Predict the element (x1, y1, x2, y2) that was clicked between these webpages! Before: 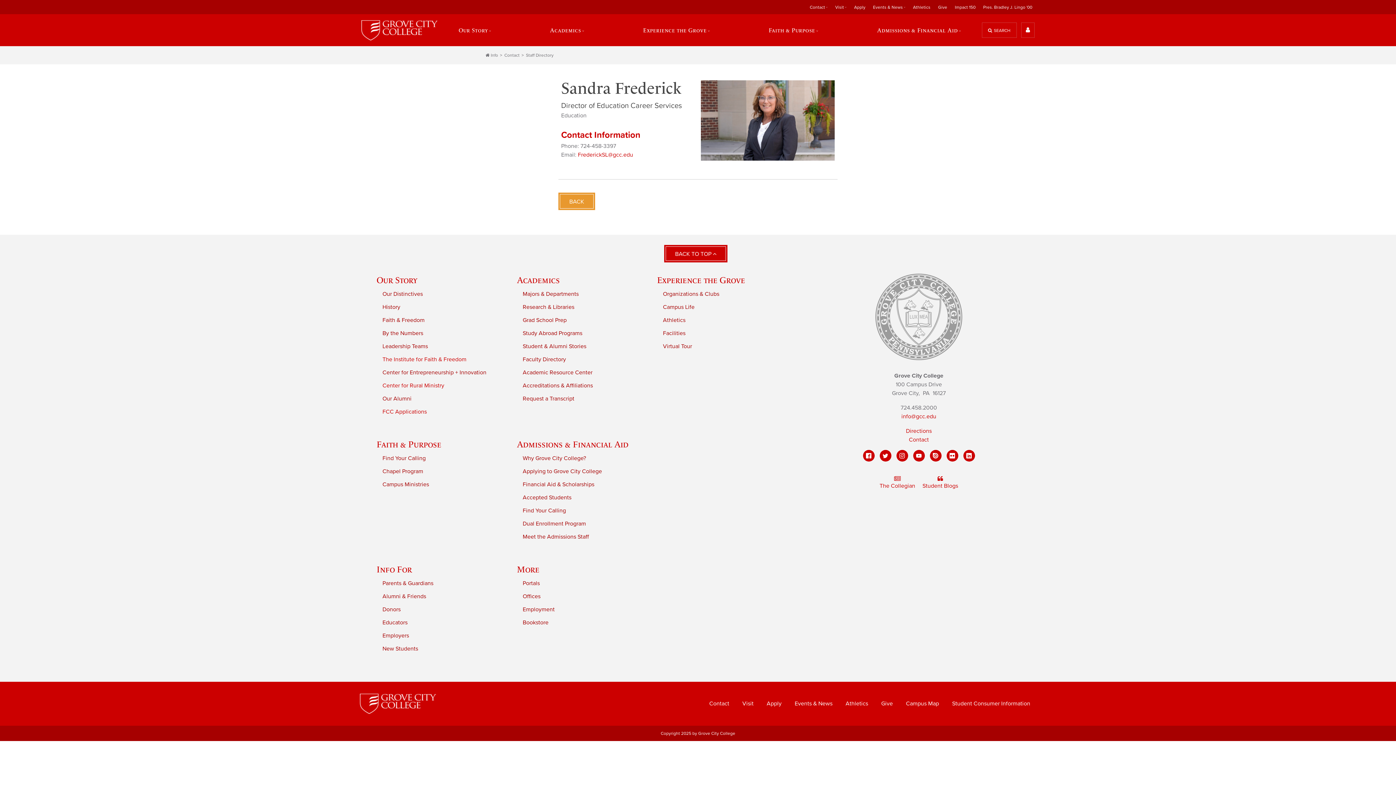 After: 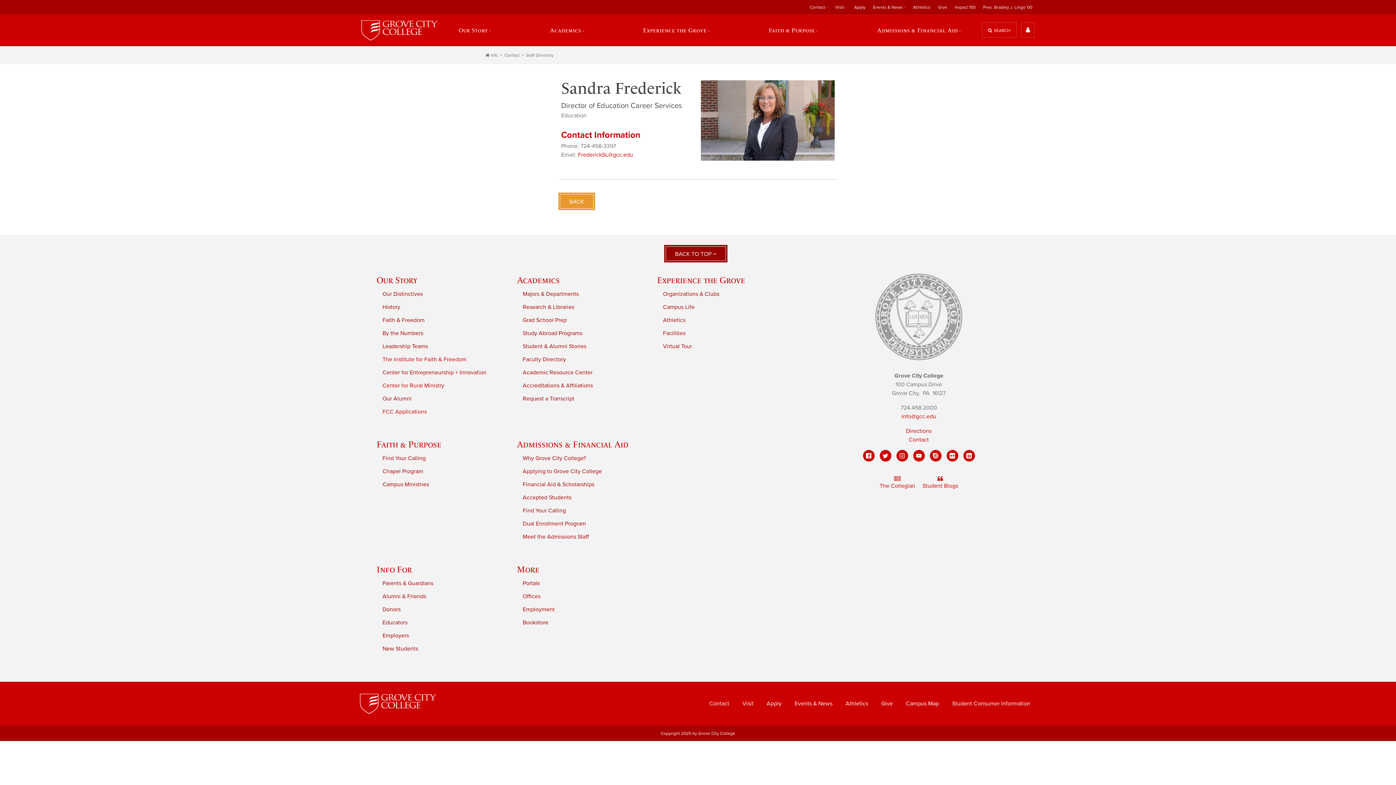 Action: bbox: (665, 246, 726, 261) label: BACK TO TOP 